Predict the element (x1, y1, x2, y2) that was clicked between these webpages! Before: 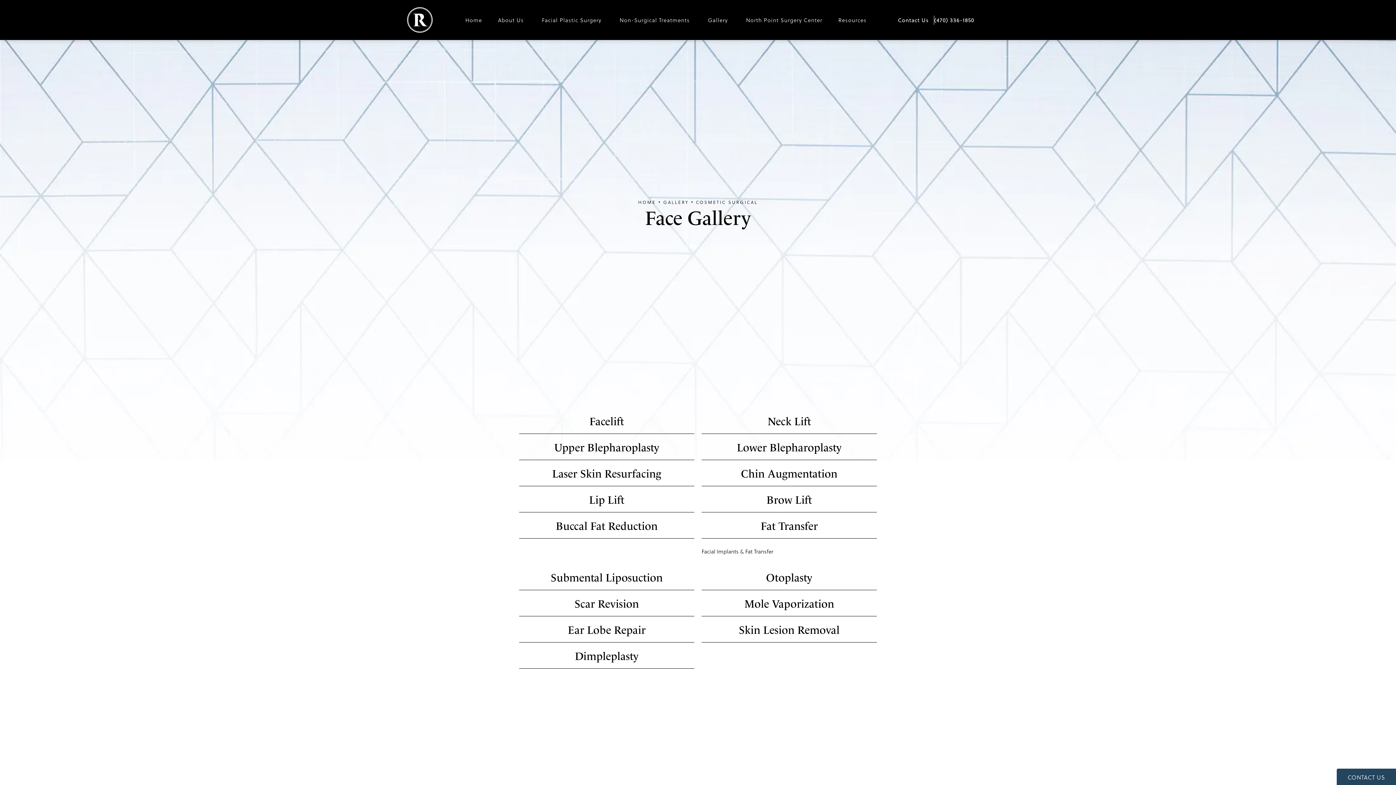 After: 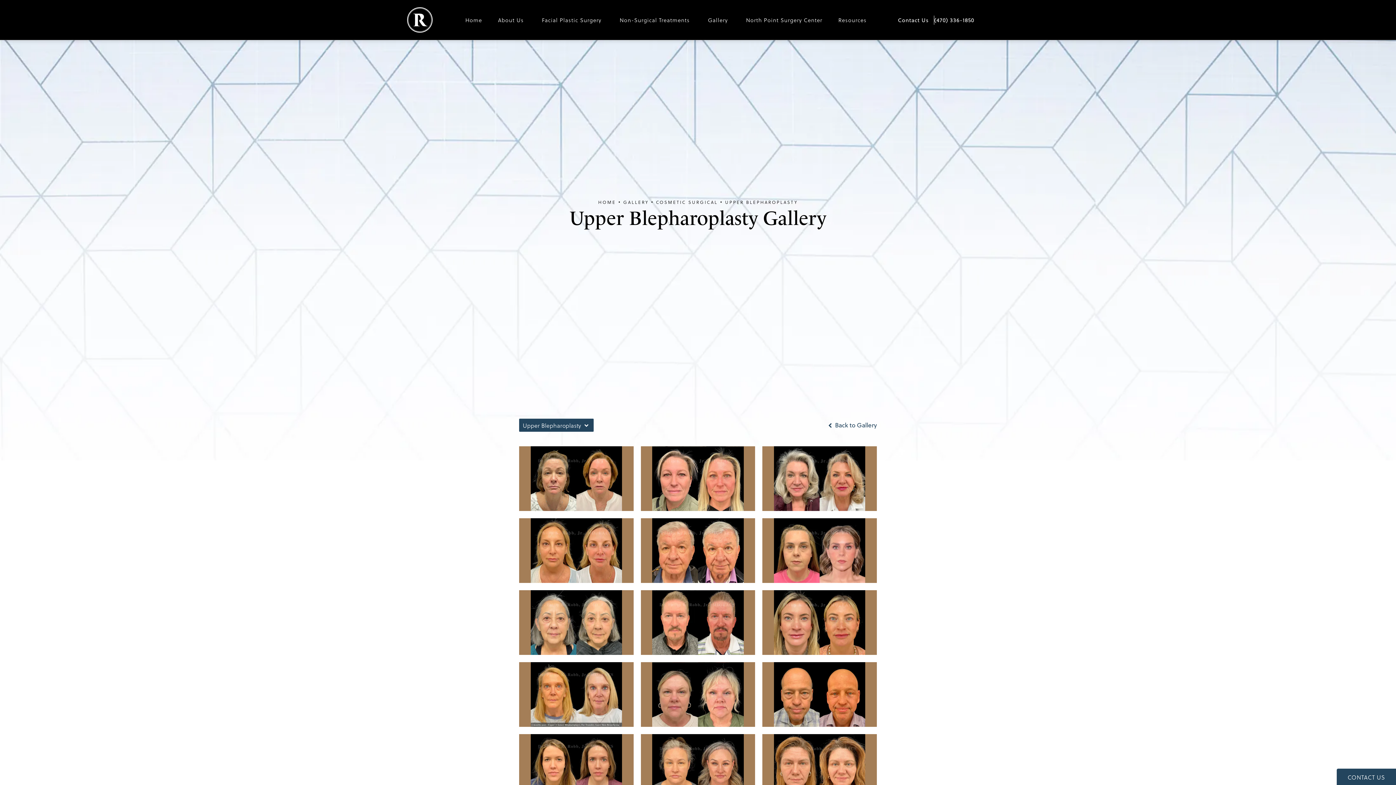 Action: bbox: (519, 441, 694, 460) label: Upper Blepharoplasty